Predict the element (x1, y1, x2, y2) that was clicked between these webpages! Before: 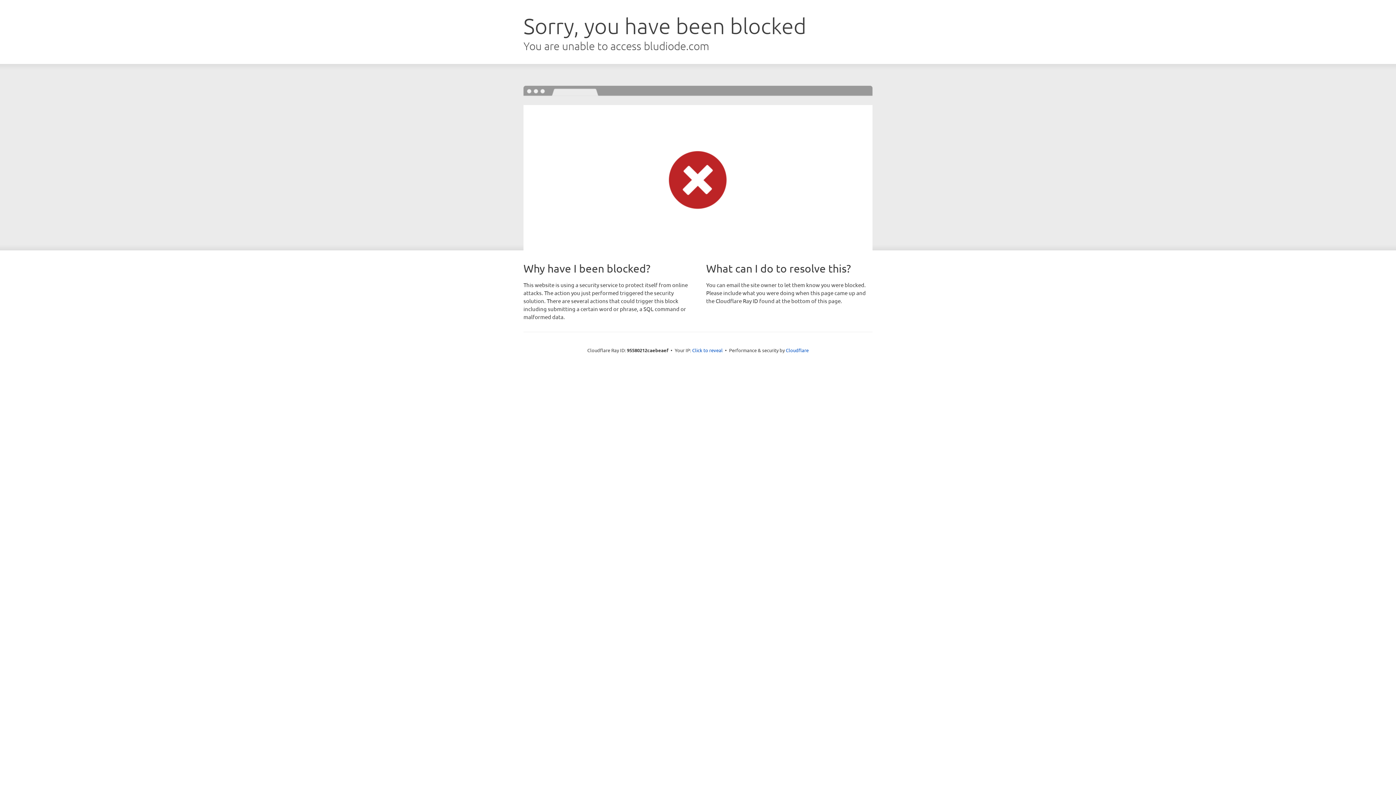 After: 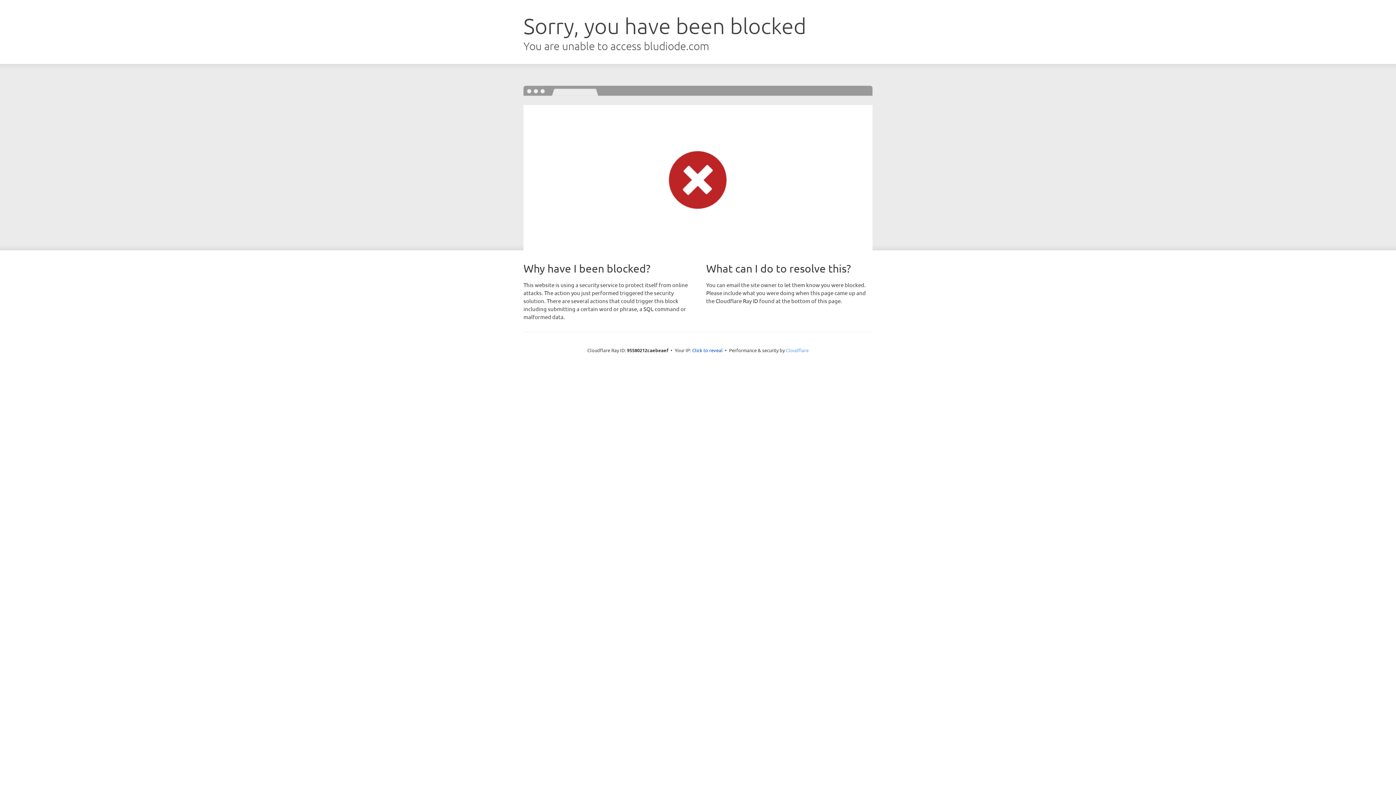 Action: label: Cloudflare bbox: (786, 347, 808, 353)